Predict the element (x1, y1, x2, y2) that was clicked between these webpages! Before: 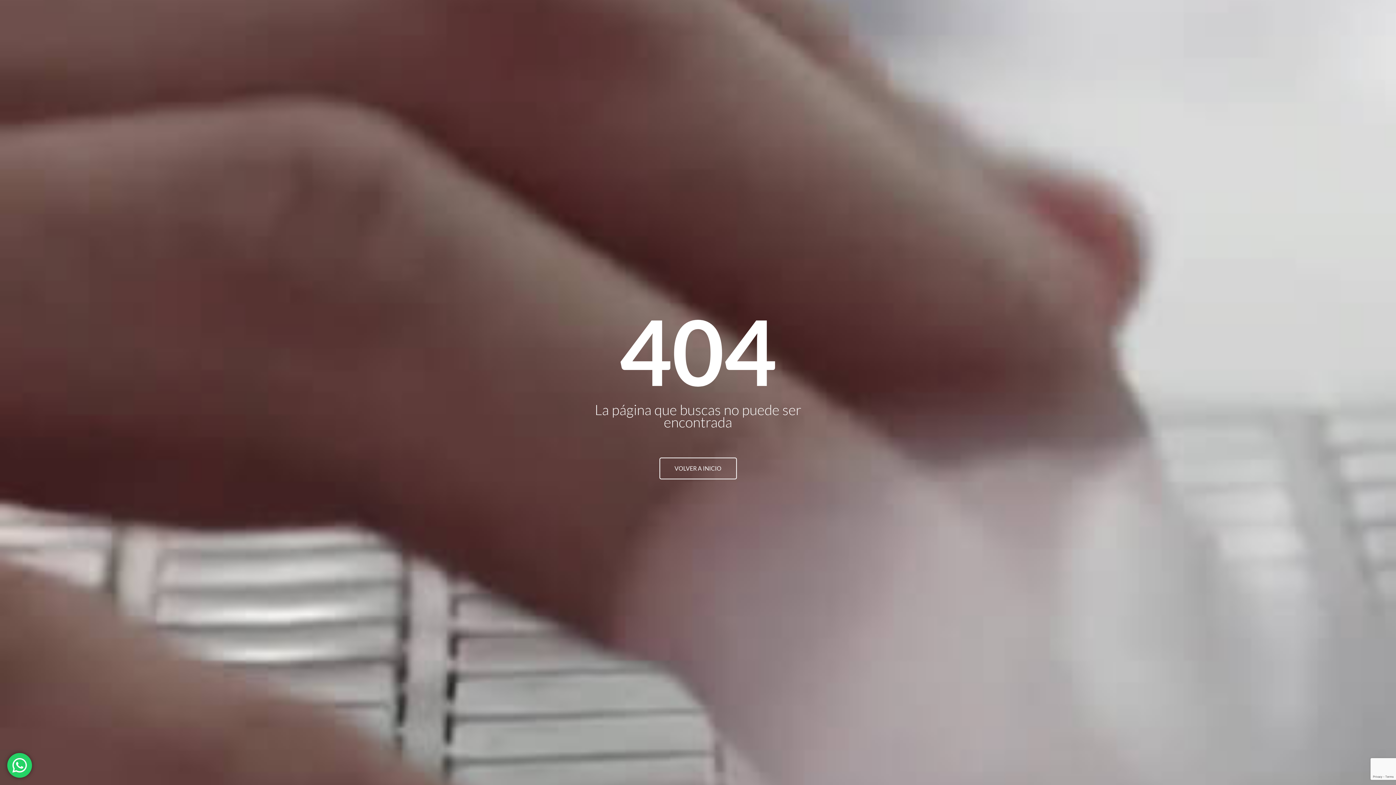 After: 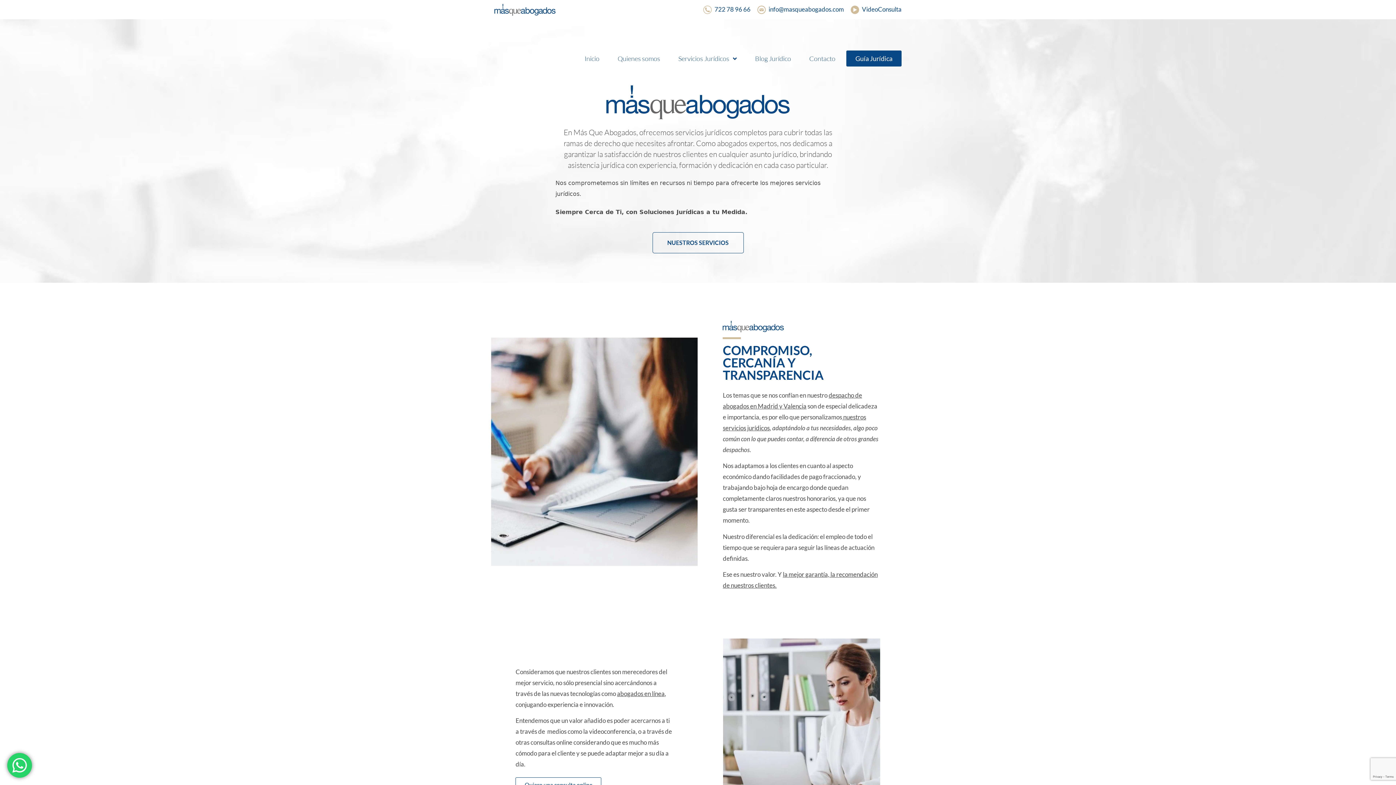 Action: label: VOLVER A INICIO bbox: (659, 457, 736, 479)